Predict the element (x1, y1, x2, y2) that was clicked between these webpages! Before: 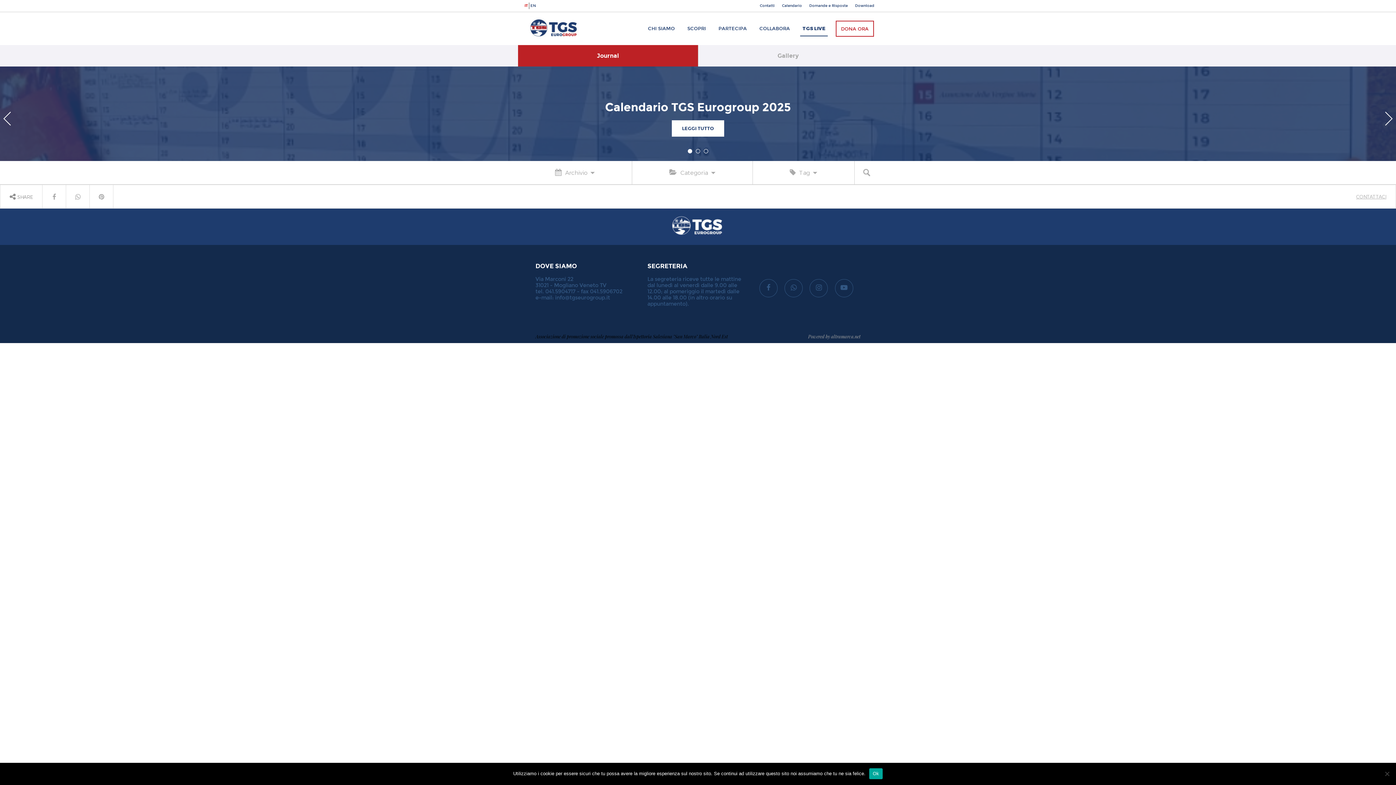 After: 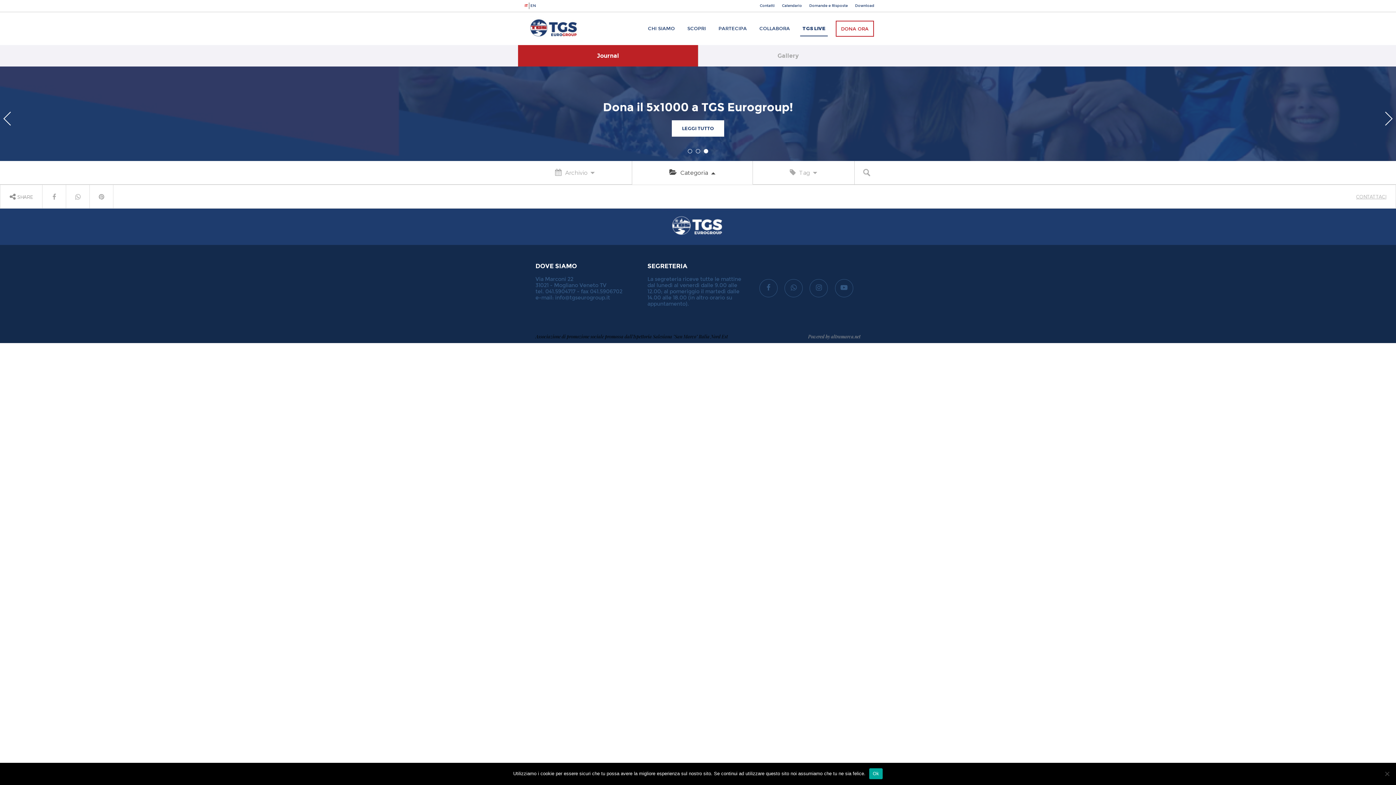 Action: bbox: (632, 161, 752, 184) label: Categoria